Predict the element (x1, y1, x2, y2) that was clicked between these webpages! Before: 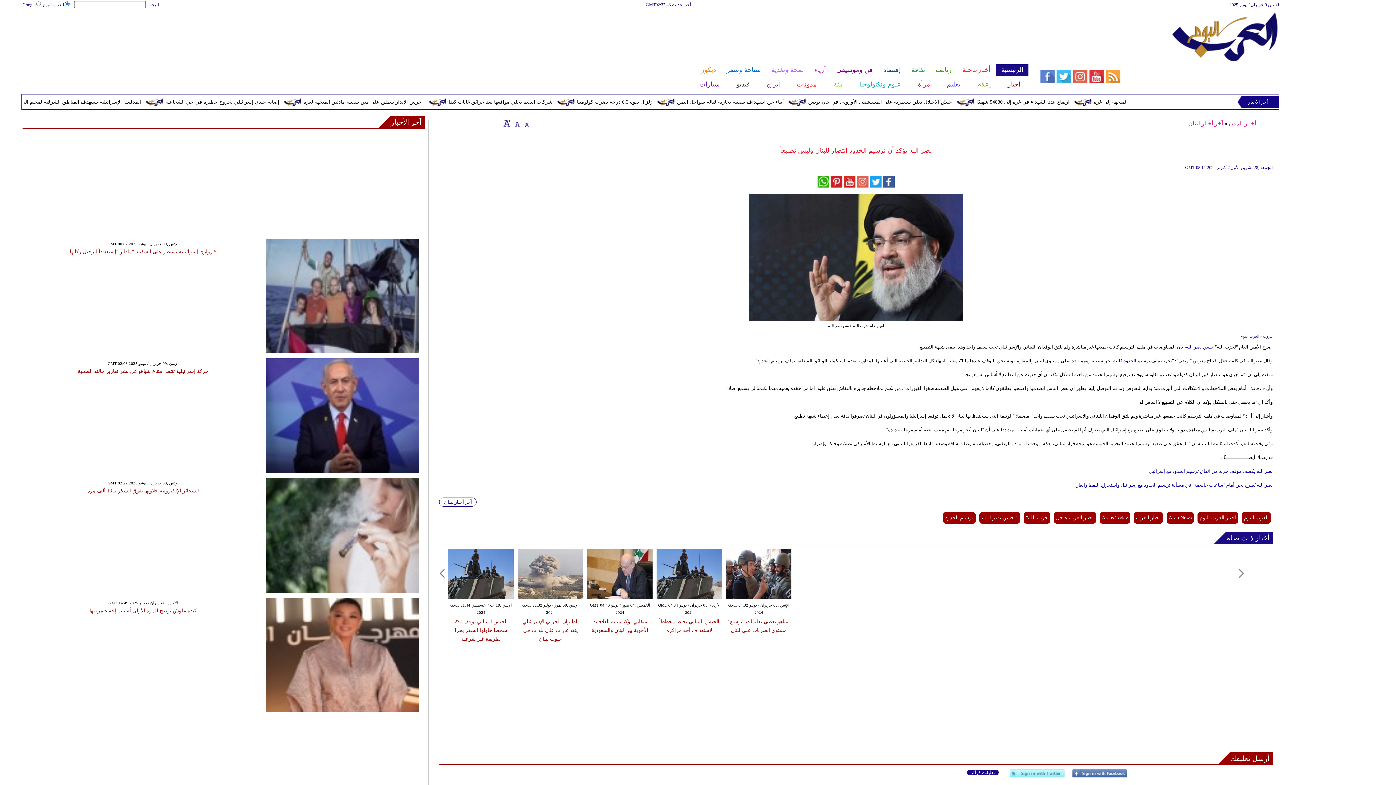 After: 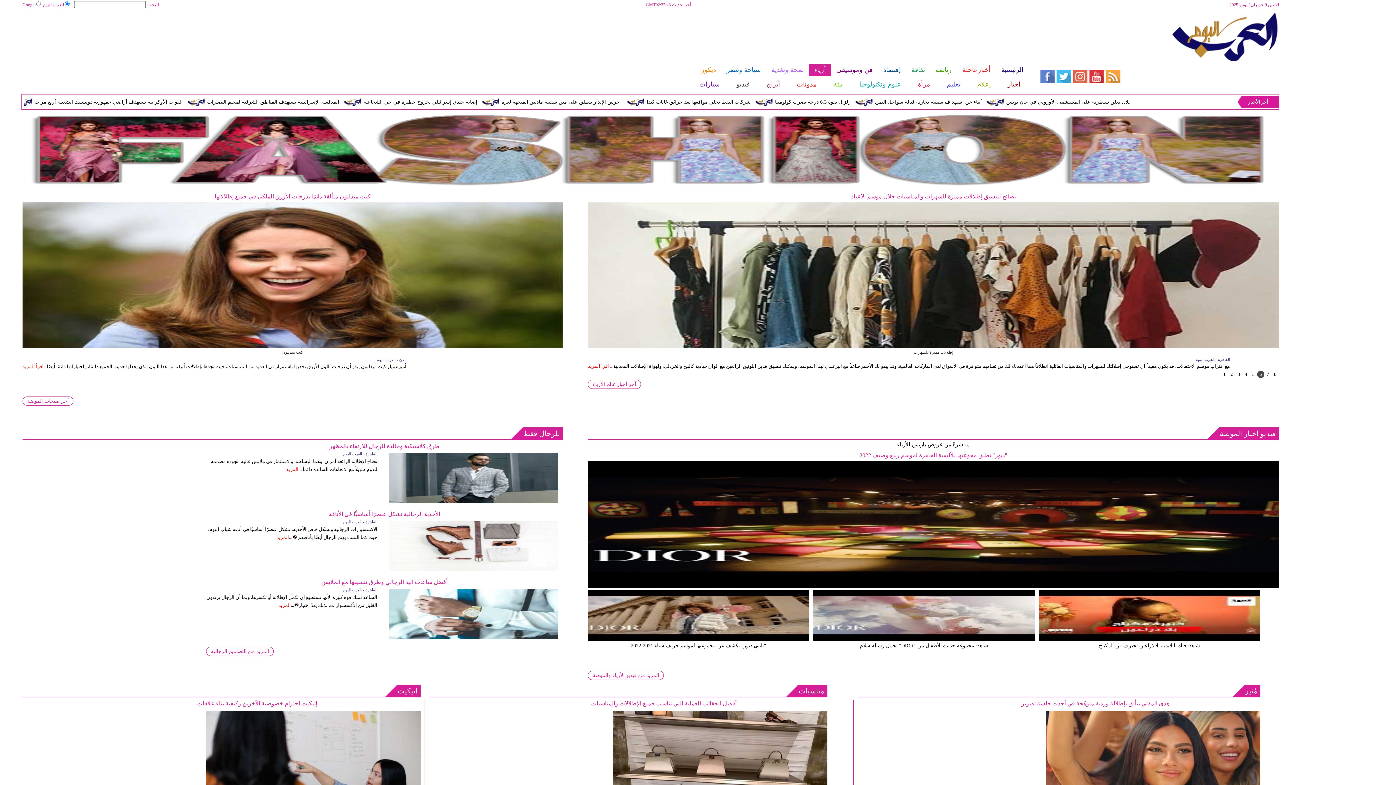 Action: label: أزياء bbox: (809, 64, 831, 76)